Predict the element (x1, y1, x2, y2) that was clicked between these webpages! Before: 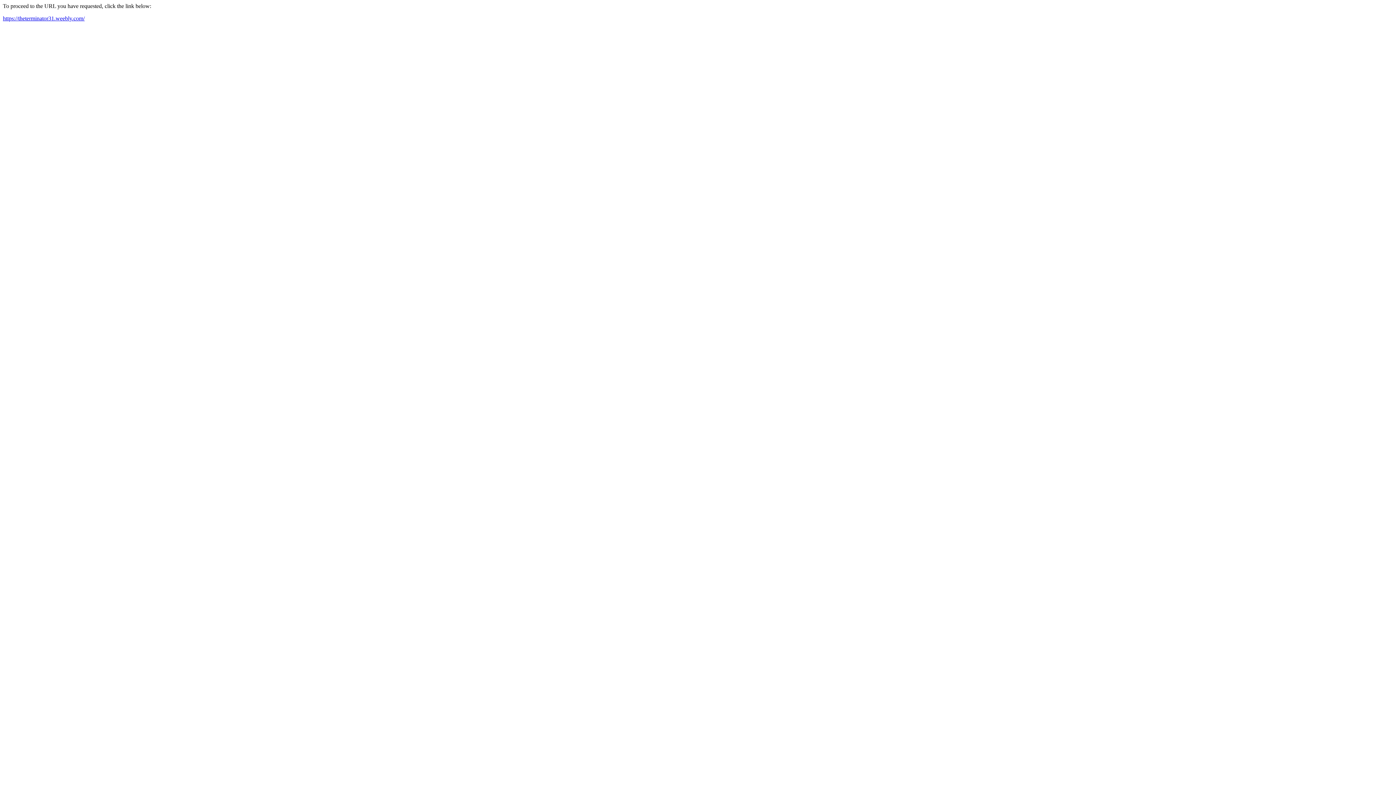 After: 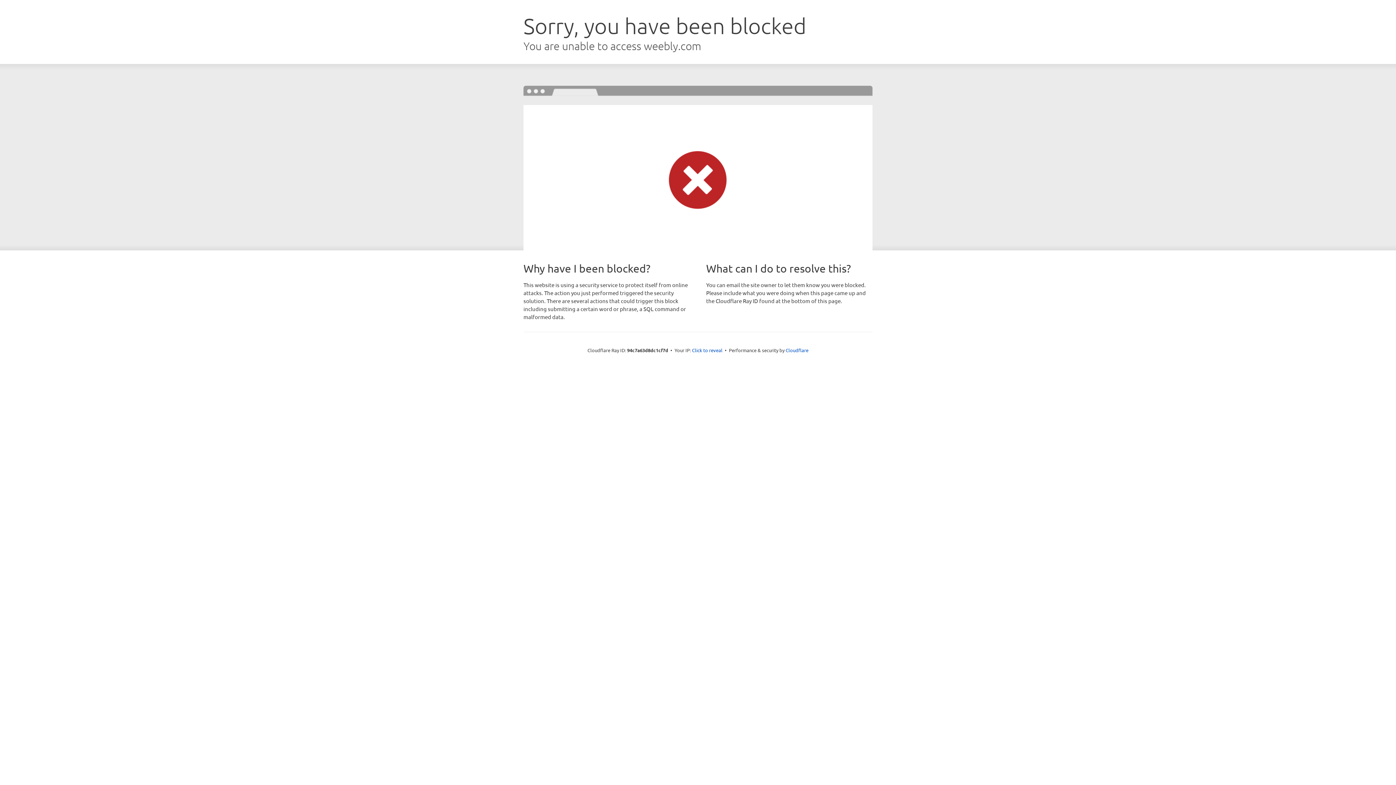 Action: label: https://theterminator31.weebly.com/ bbox: (2, 15, 84, 21)